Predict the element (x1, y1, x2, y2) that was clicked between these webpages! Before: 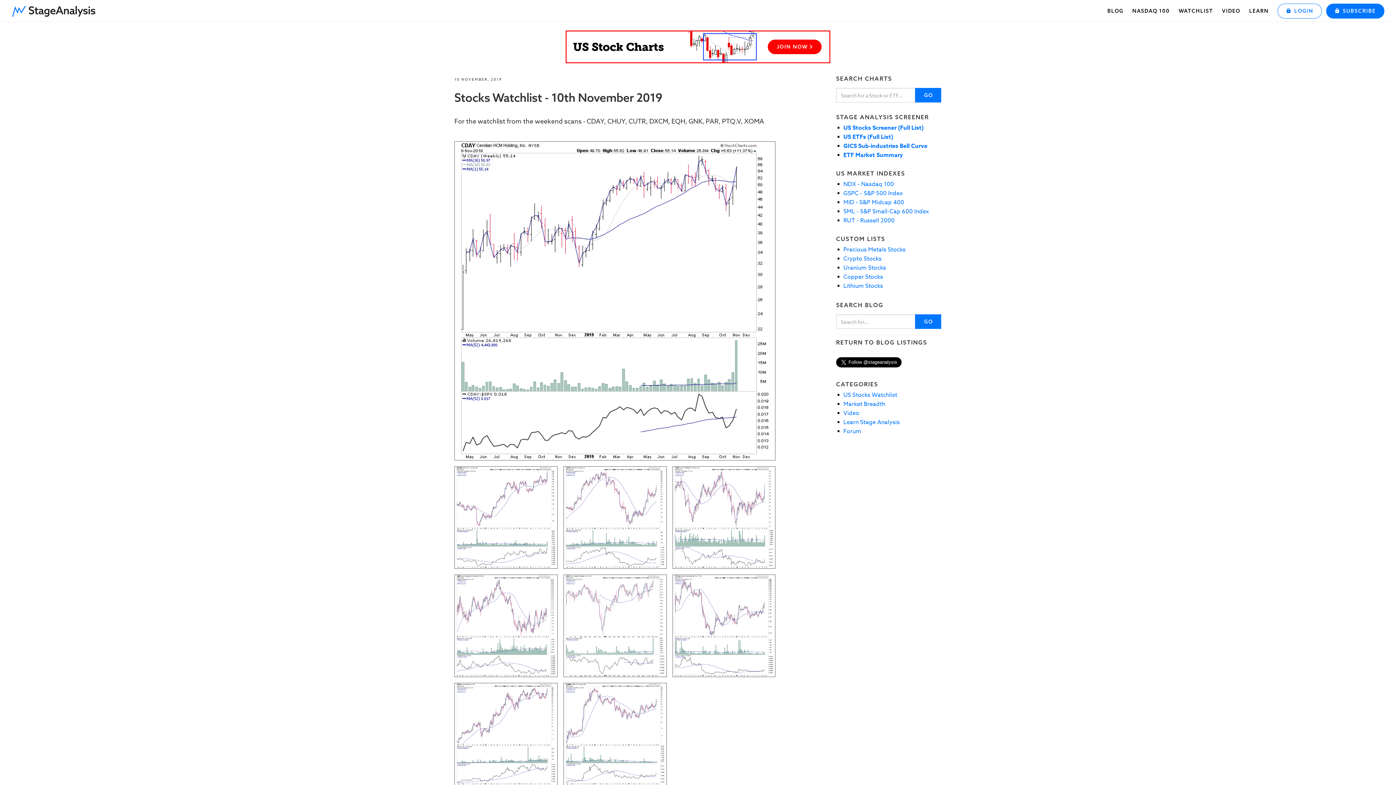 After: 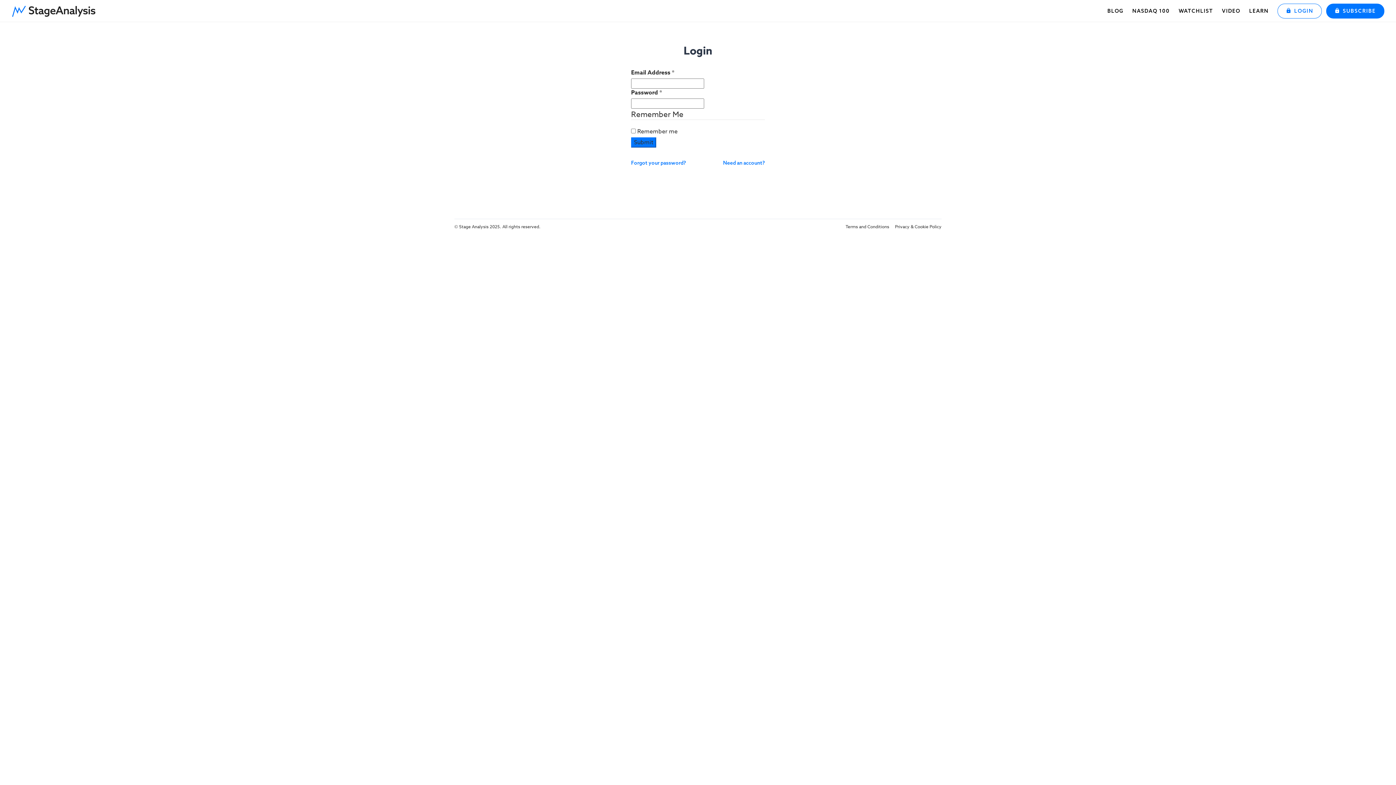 Action: label: Lithium Stocks bbox: (843, 282, 941, 289)